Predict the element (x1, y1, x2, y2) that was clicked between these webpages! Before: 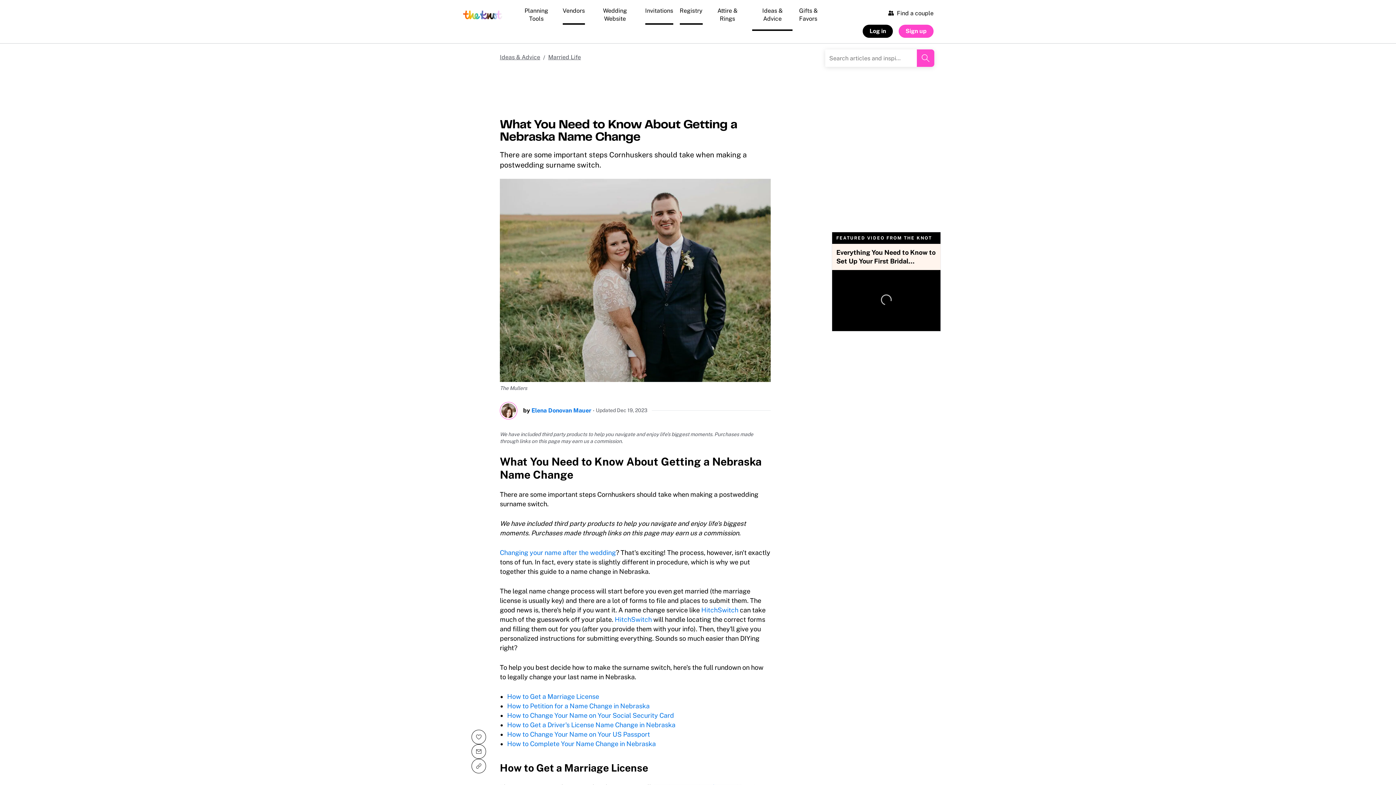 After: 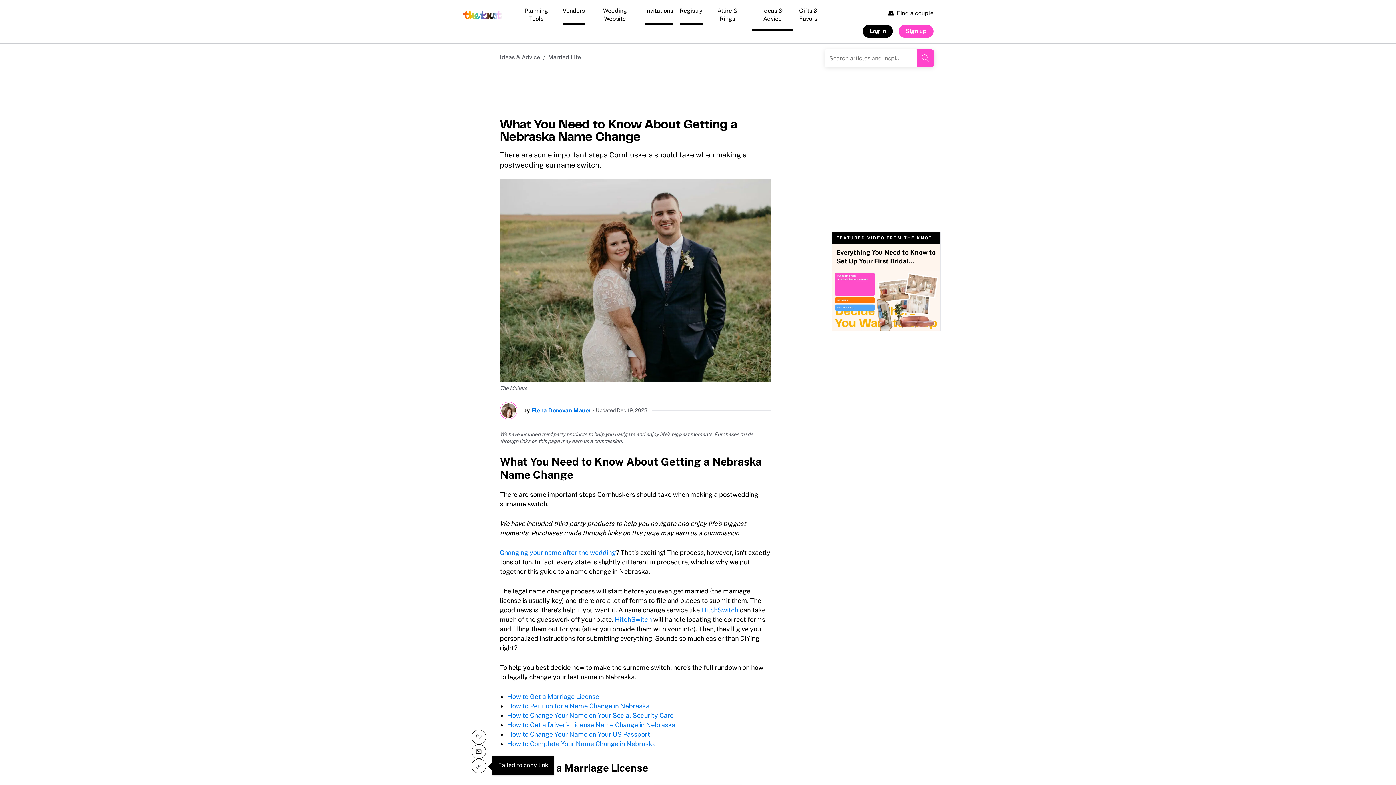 Action: bbox: (471, 759, 486, 773) label: share link